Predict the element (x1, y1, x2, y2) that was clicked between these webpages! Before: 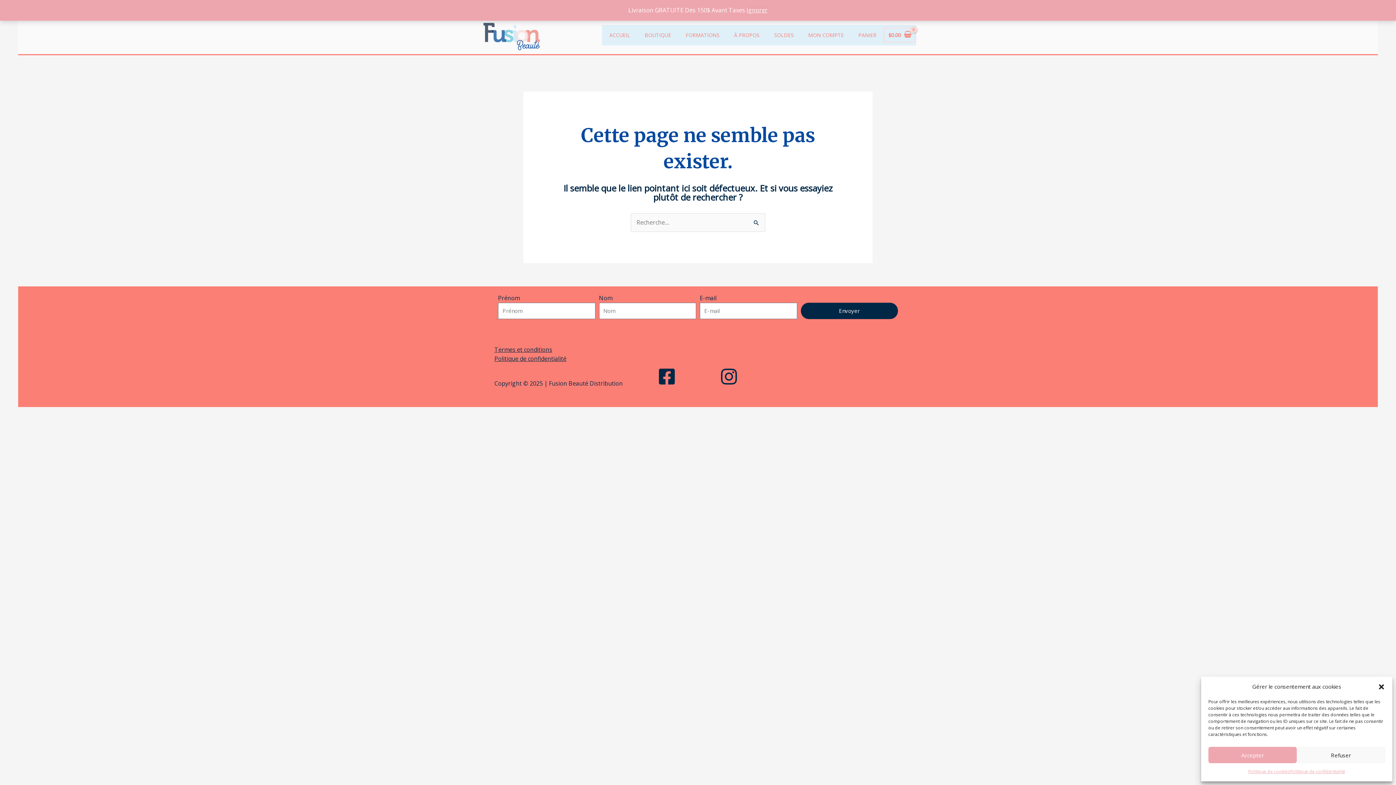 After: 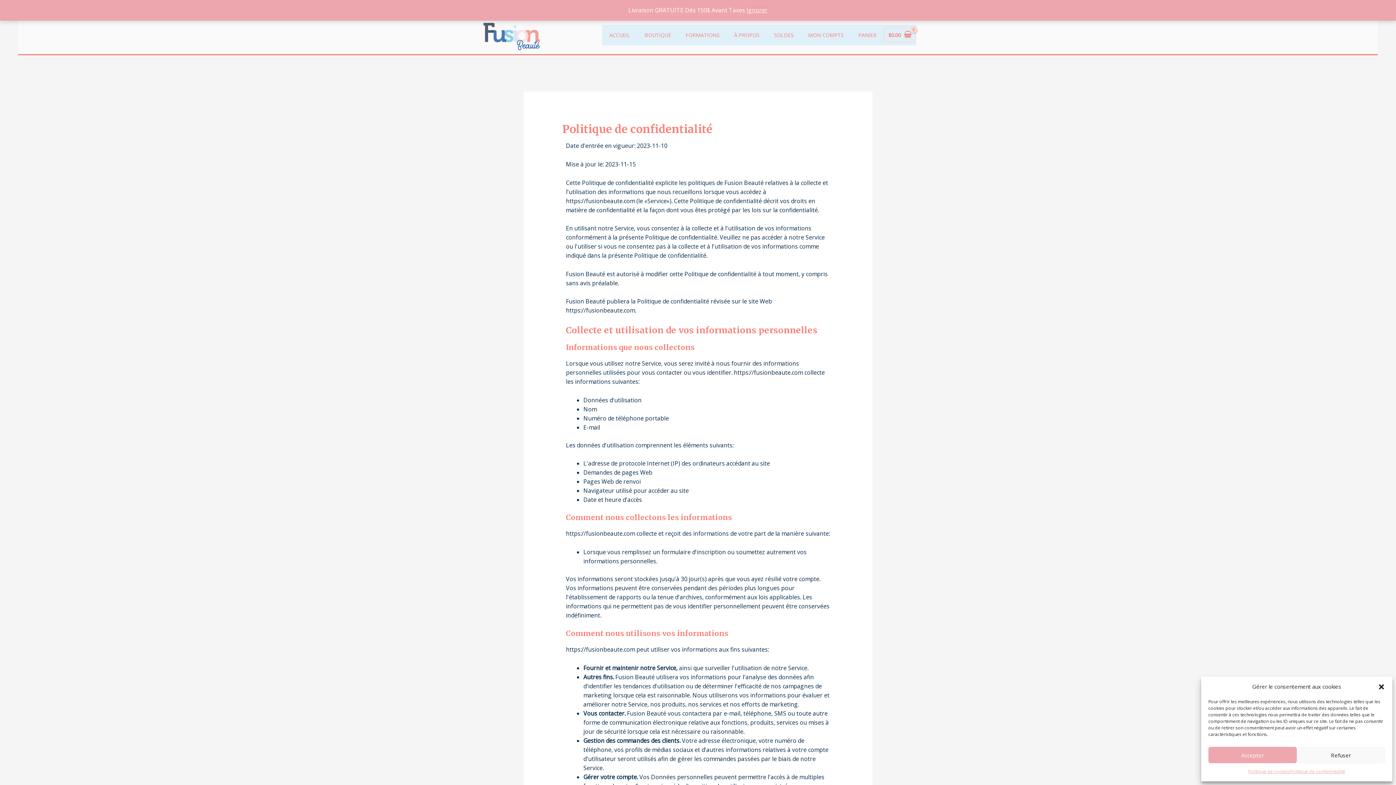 Action: label: Politique de confidentialité bbox: (1290, 767, 1345, 776)